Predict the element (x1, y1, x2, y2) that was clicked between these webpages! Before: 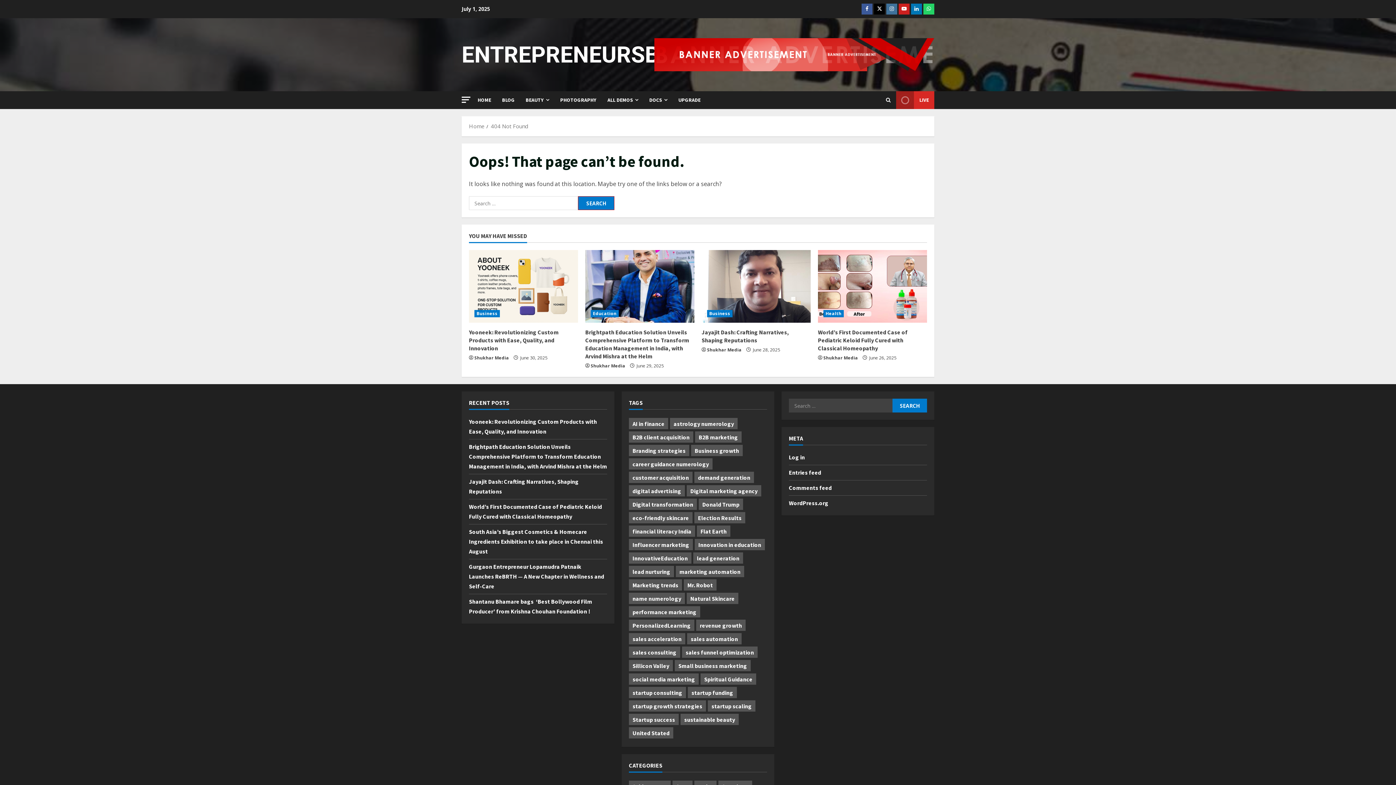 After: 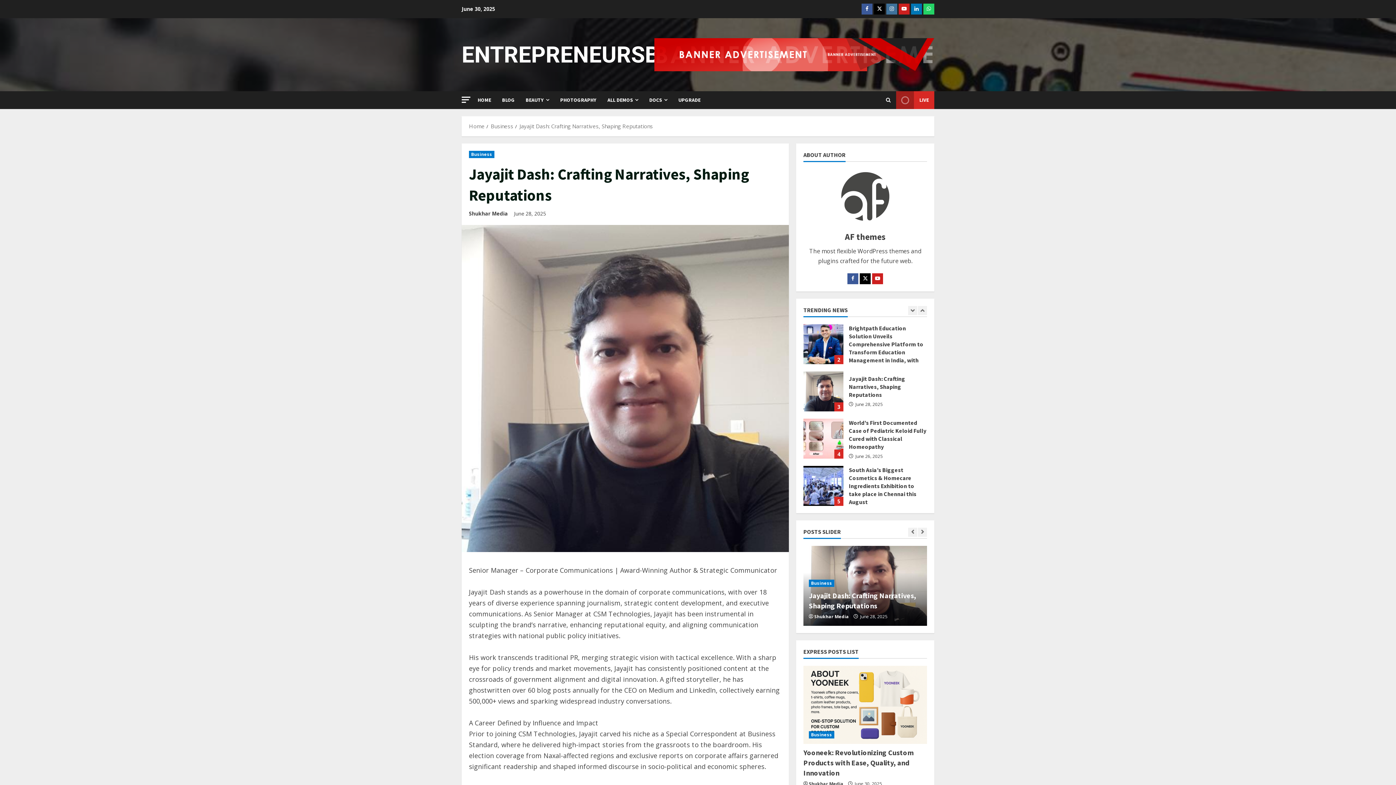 Action: bbox: (701, 328, 789, 344) label: Jayajit Dash: Crafting Narratives, Shaping Reputations